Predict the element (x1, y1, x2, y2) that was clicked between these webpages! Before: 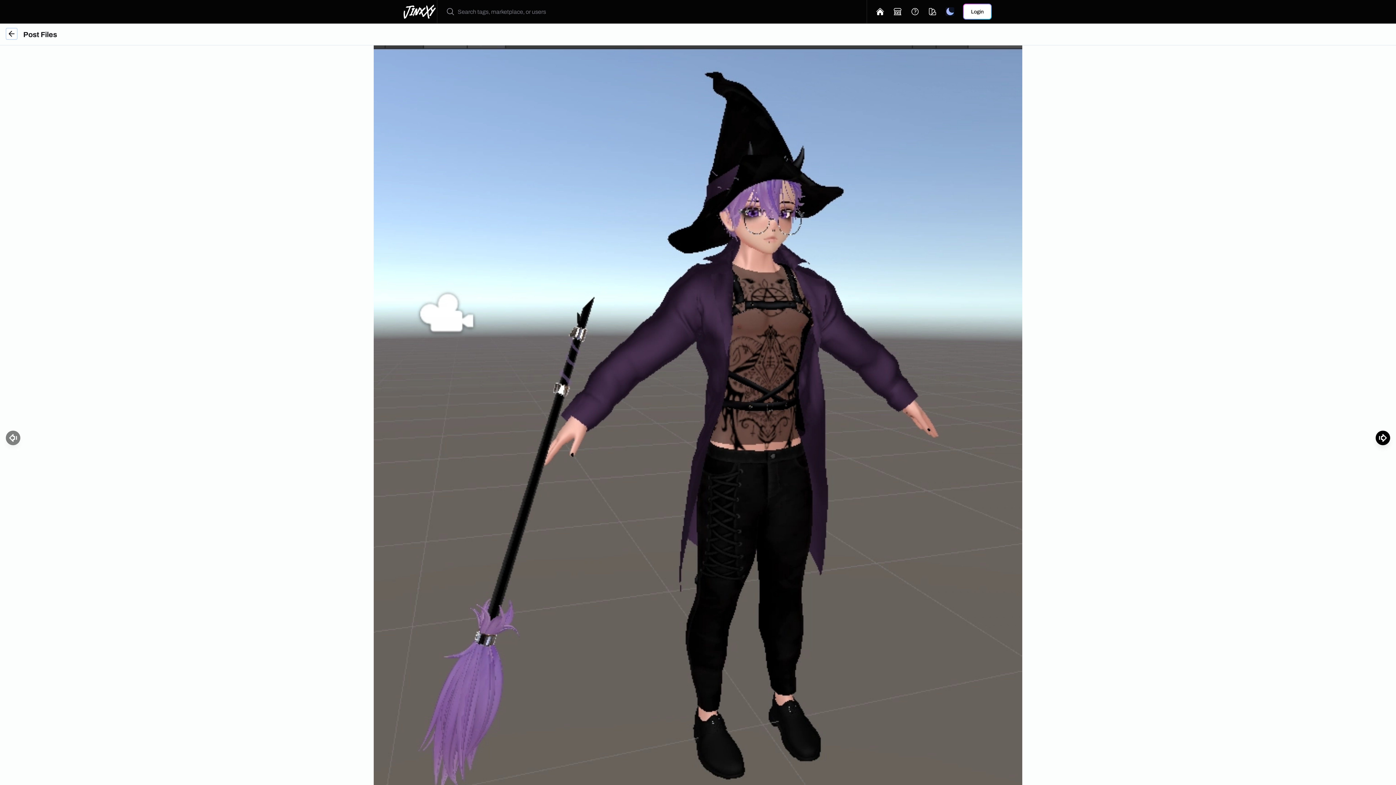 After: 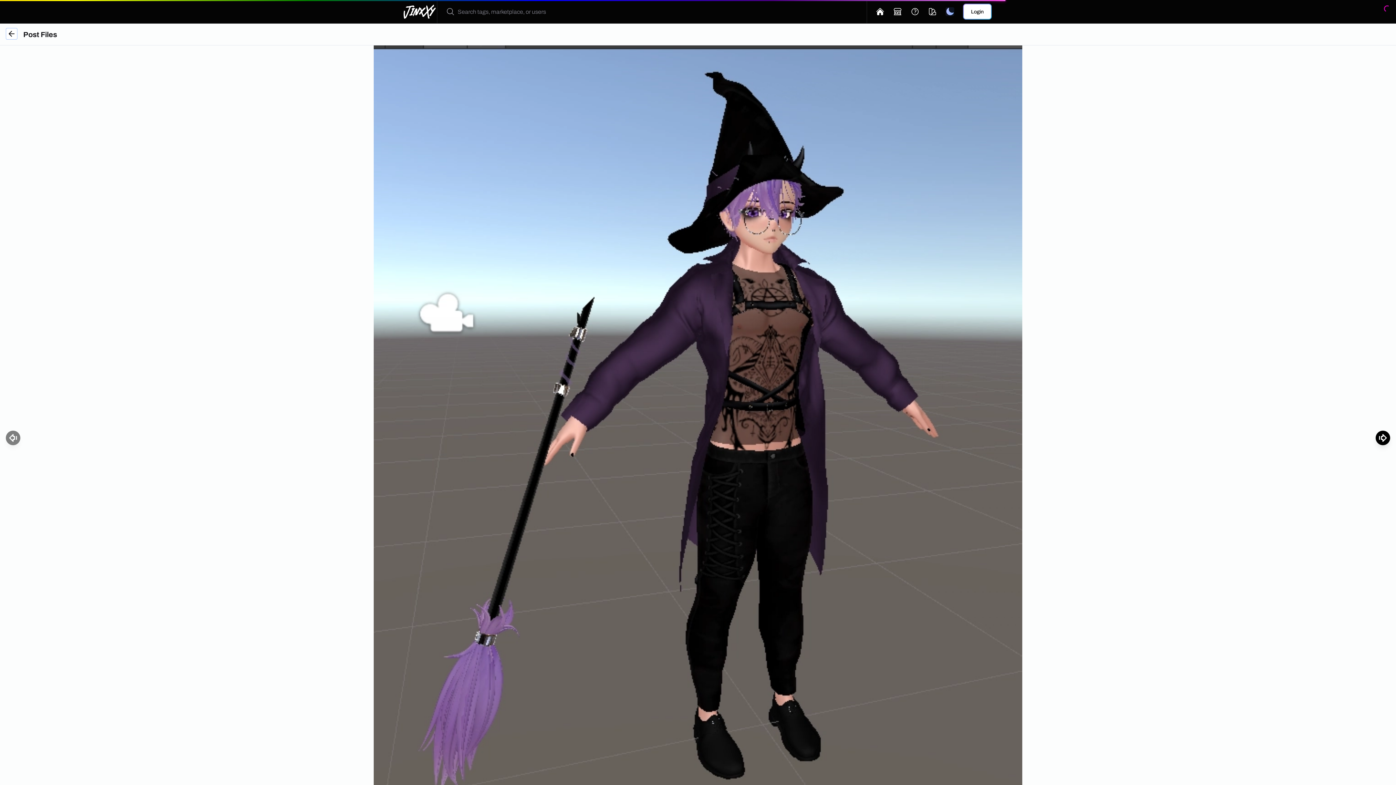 Action: label: Login bbox: (963, 3, 992, 19)